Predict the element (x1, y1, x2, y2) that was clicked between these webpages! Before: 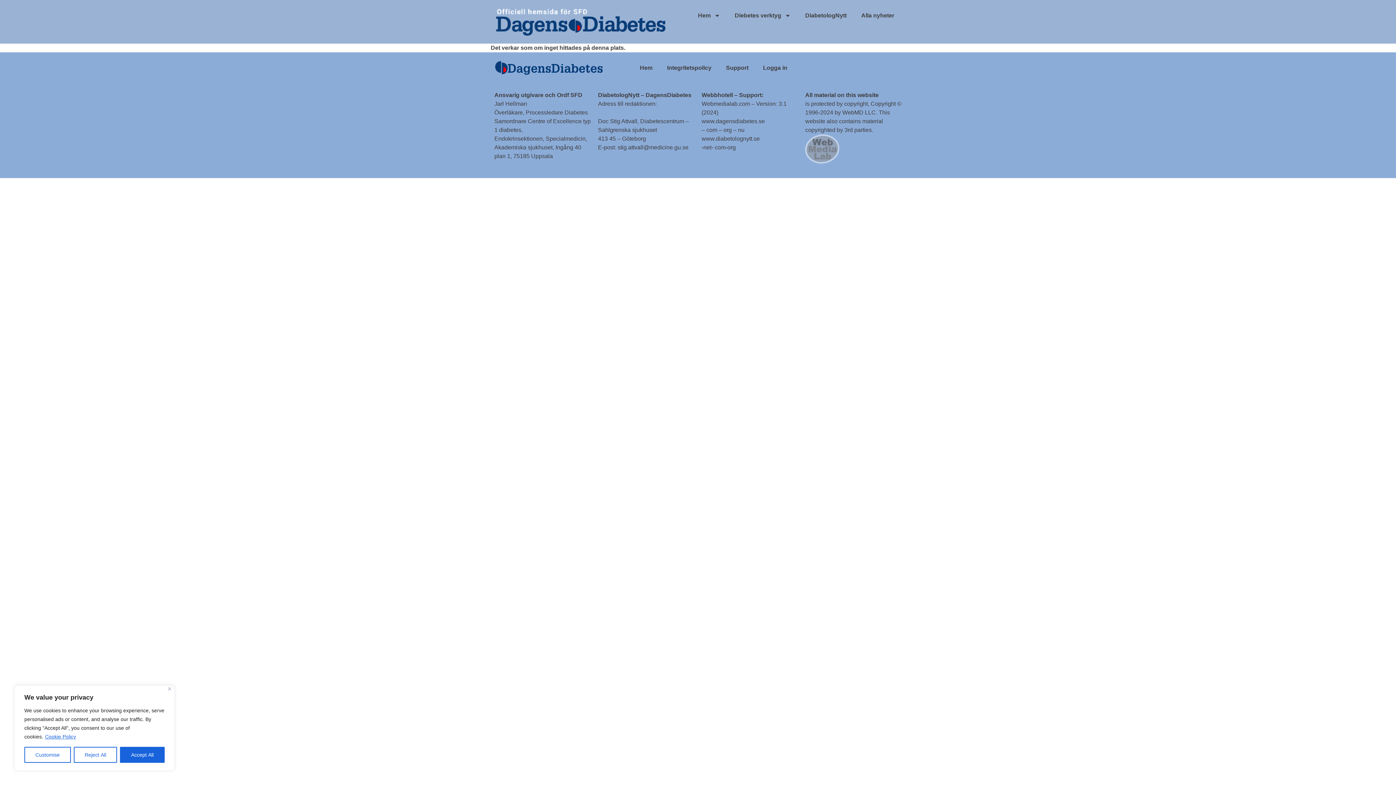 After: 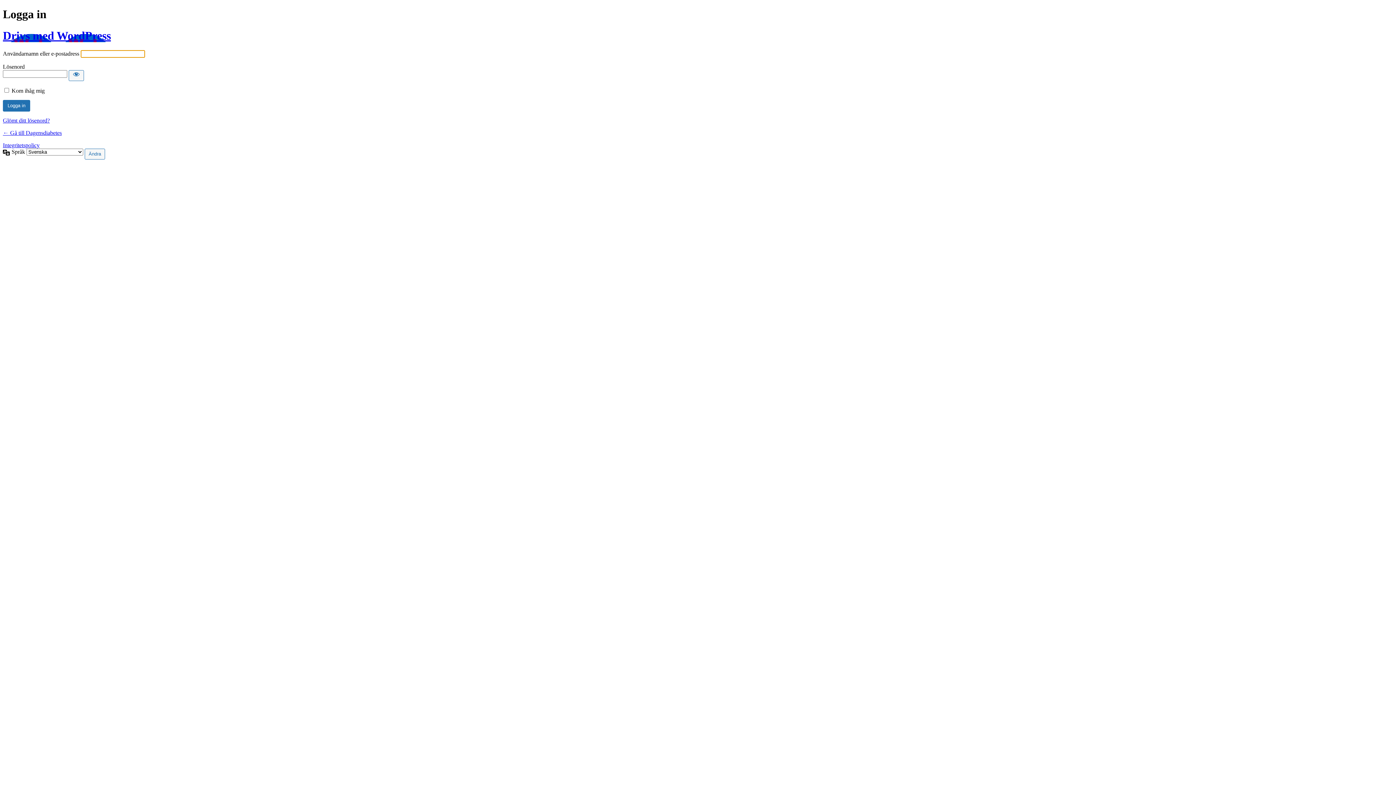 Action: bbox: (755, 59, 794, 76) label: Logga in